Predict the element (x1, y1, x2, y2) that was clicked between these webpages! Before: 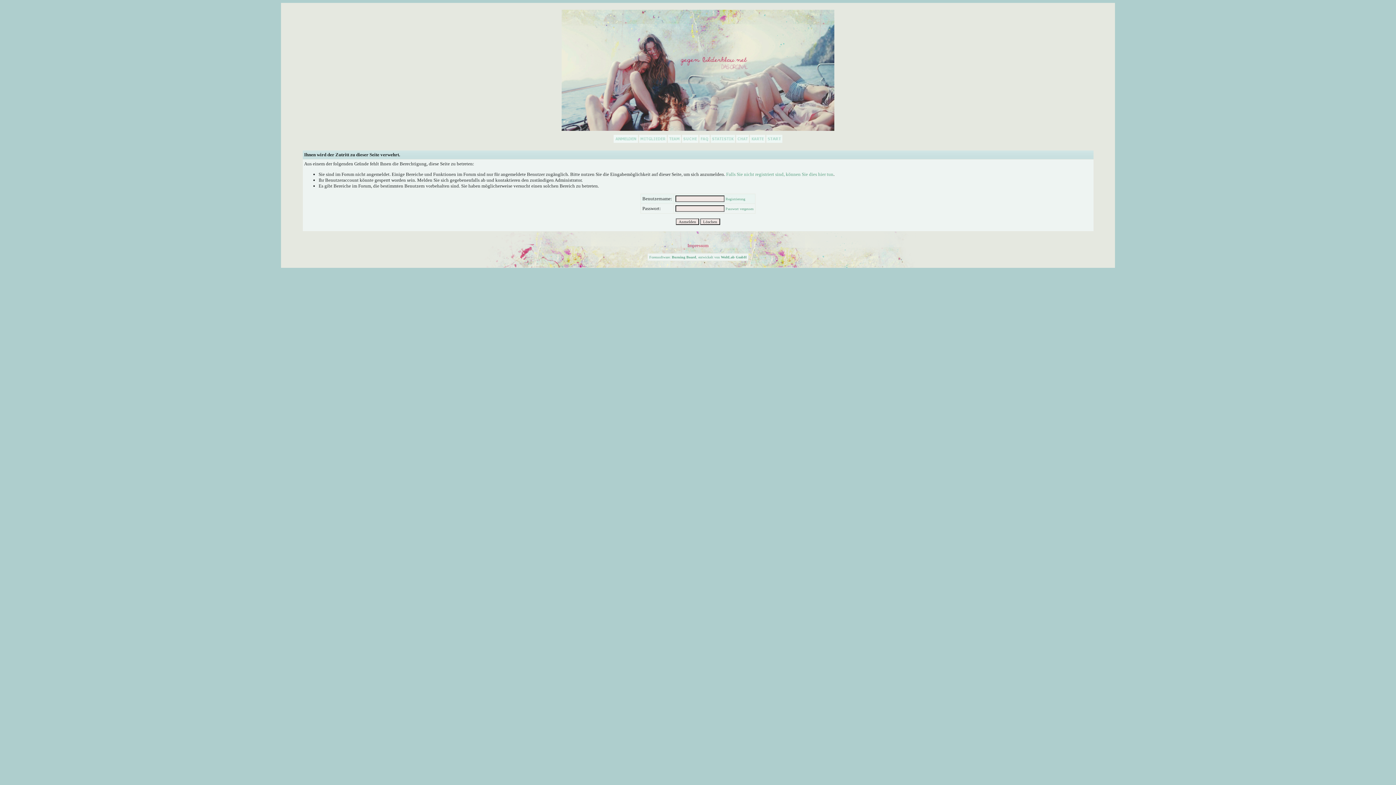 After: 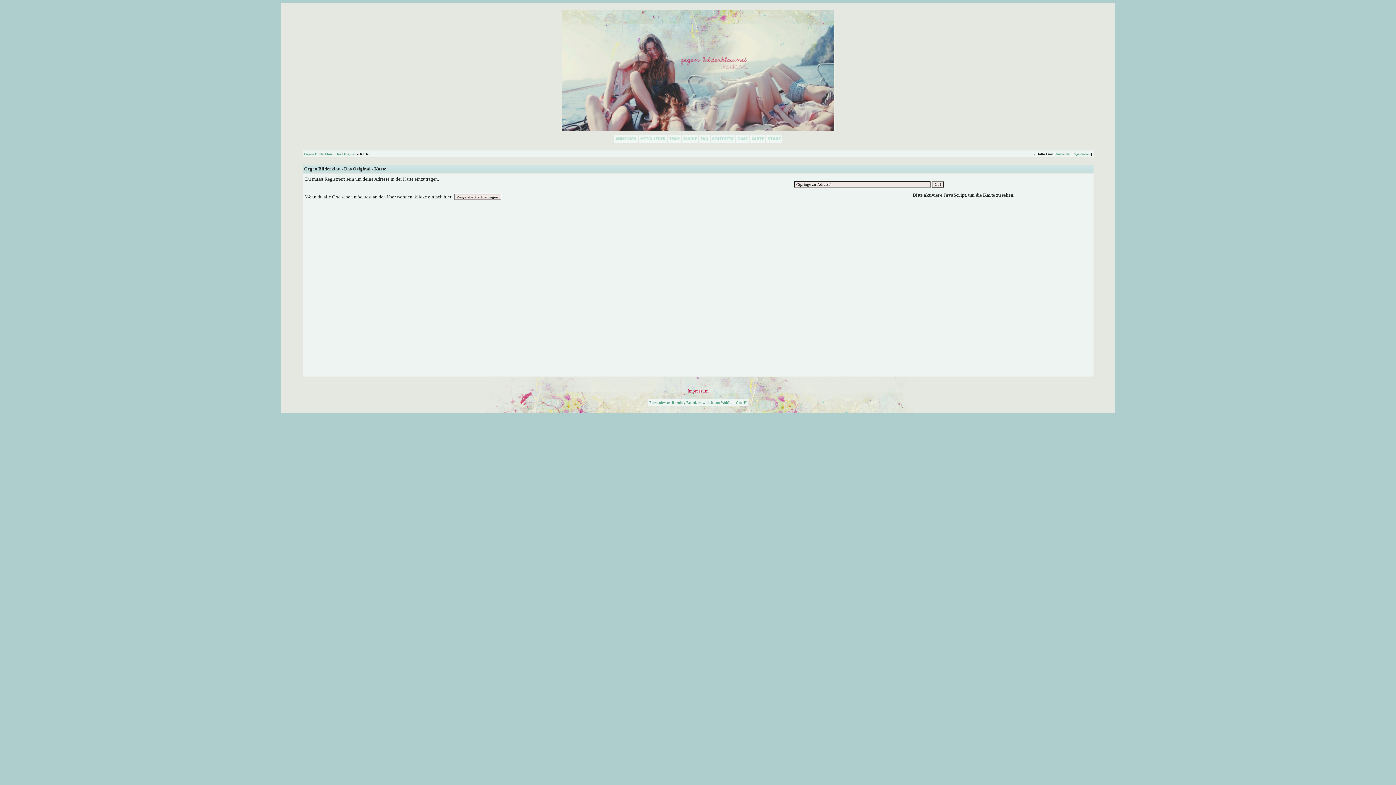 Action: bbox: (750, 139, 765, 143)